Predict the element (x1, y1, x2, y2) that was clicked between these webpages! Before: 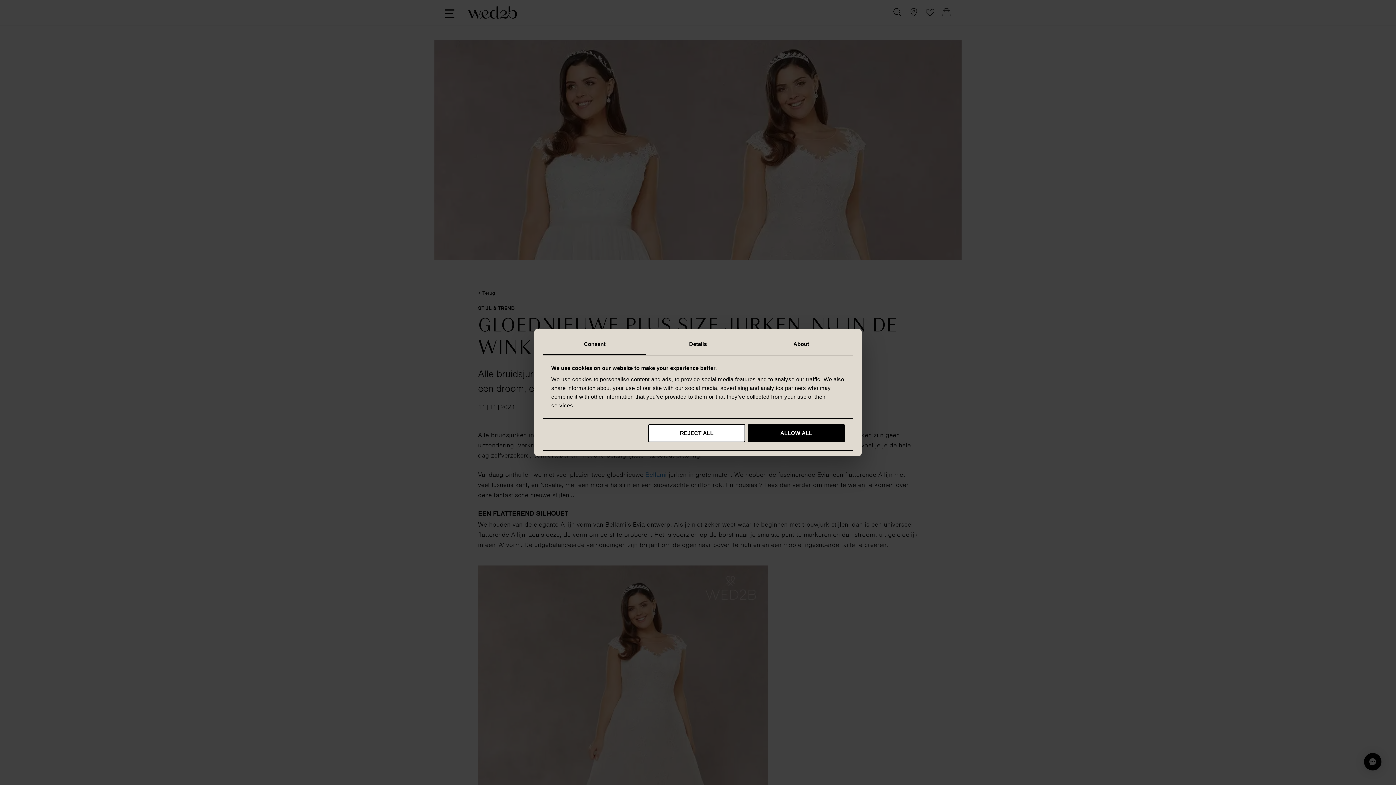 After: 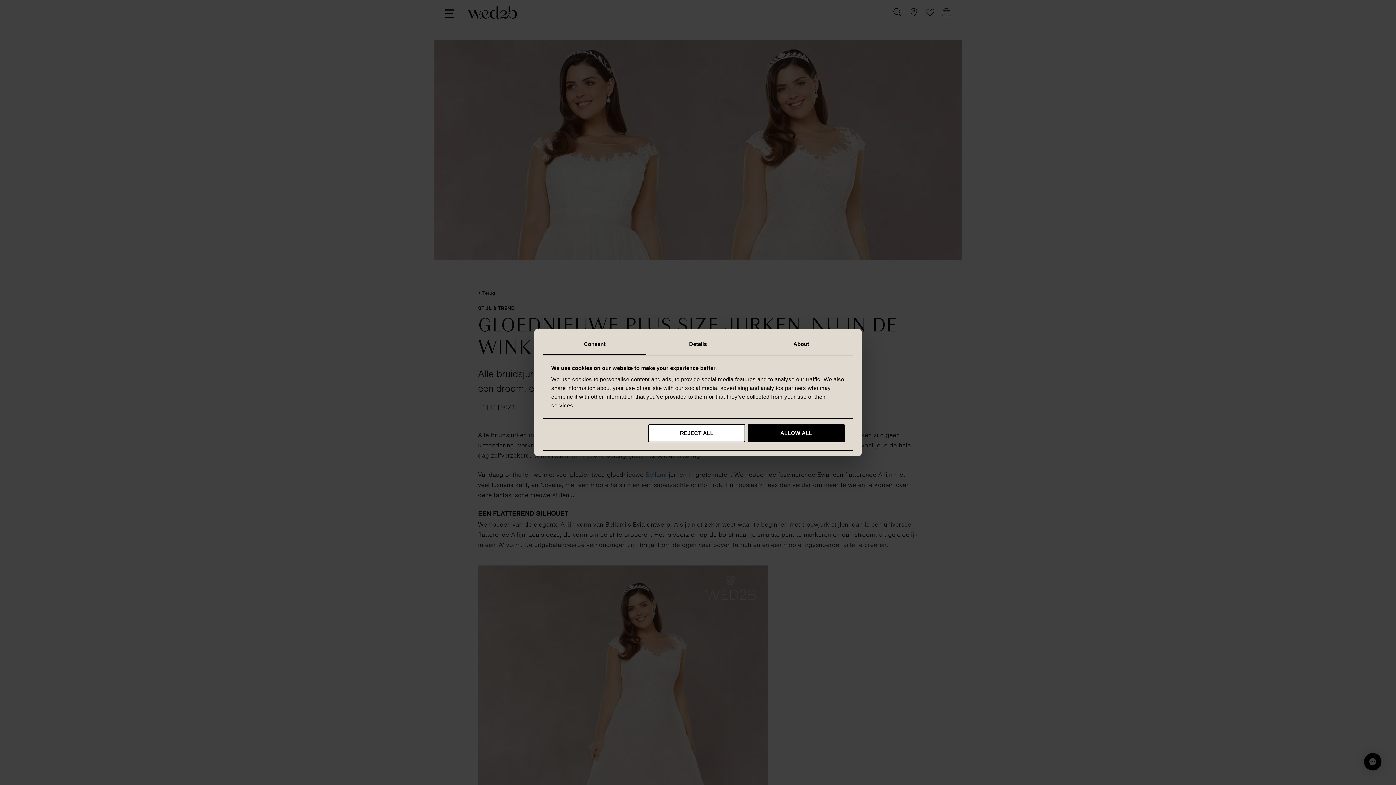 Action: label: Consent bbox: (543, 334, 646, 355)